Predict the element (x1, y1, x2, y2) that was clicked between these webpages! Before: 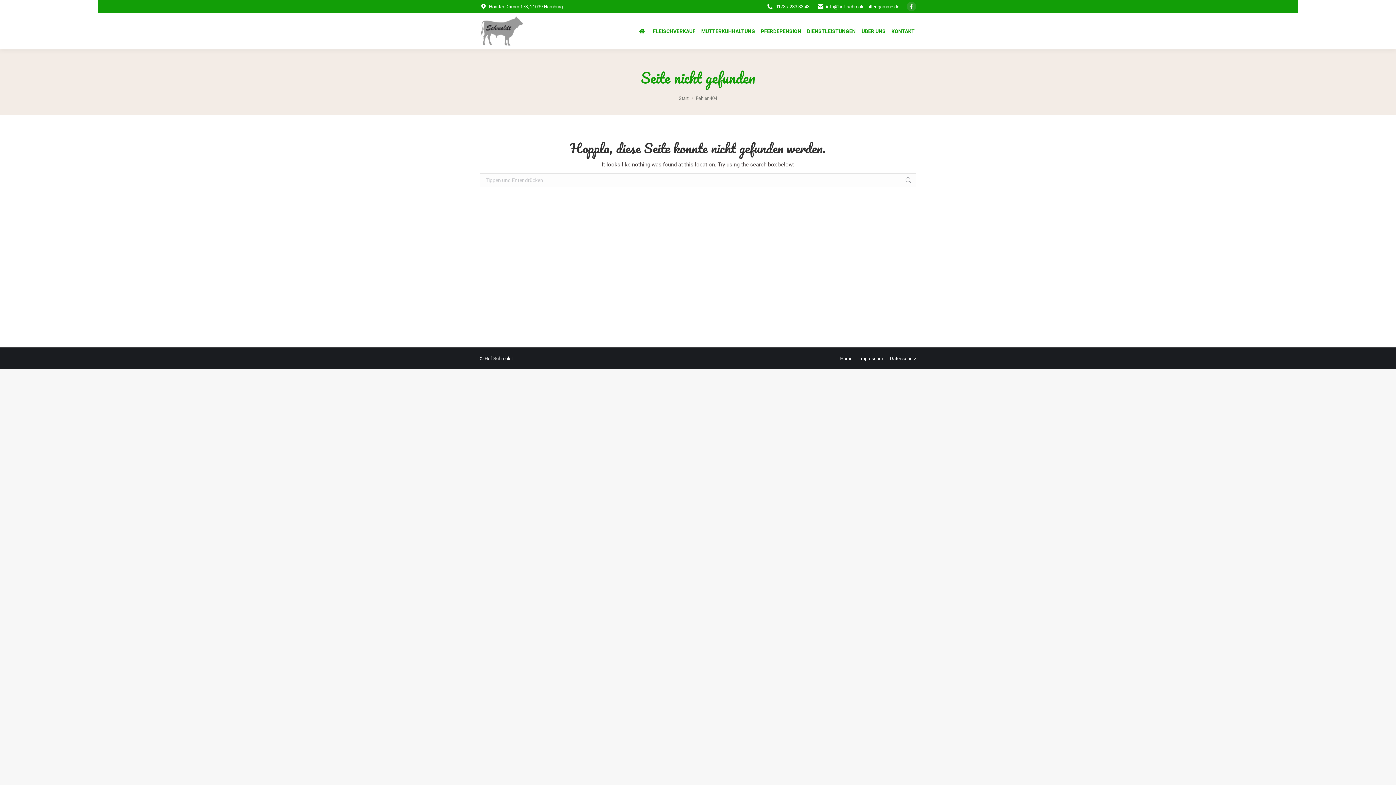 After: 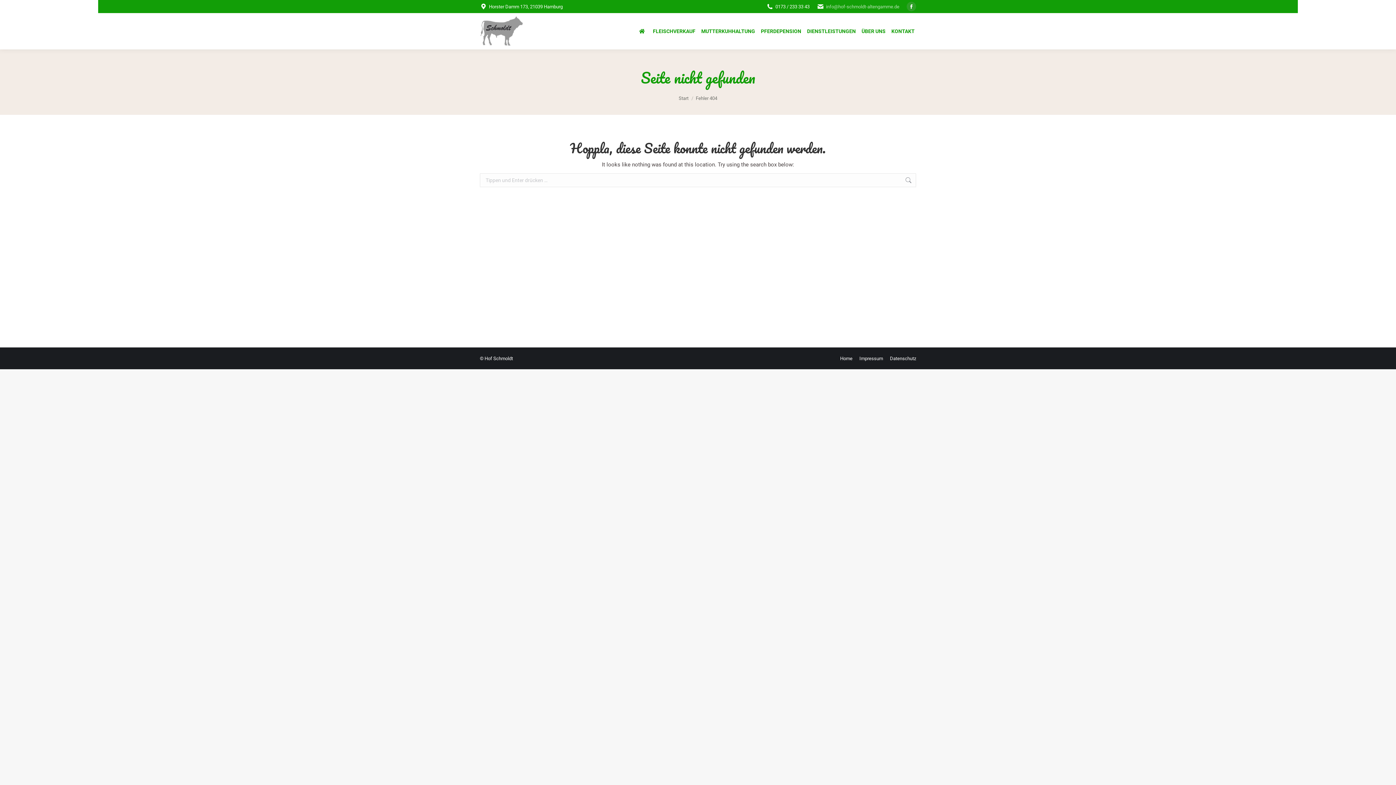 Action: bbox: (826, 3, 899, 10) label: info@hof-schmoldt-altengamme.de